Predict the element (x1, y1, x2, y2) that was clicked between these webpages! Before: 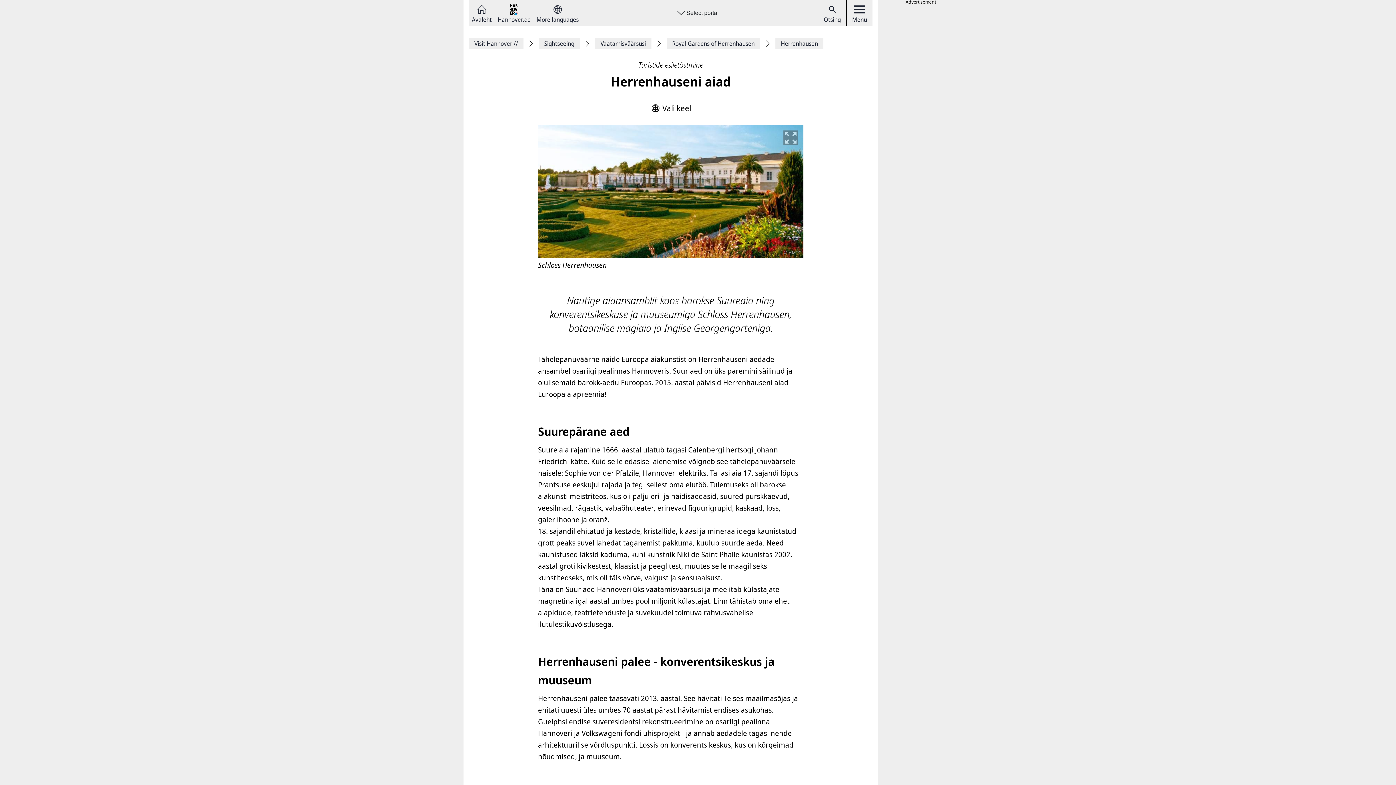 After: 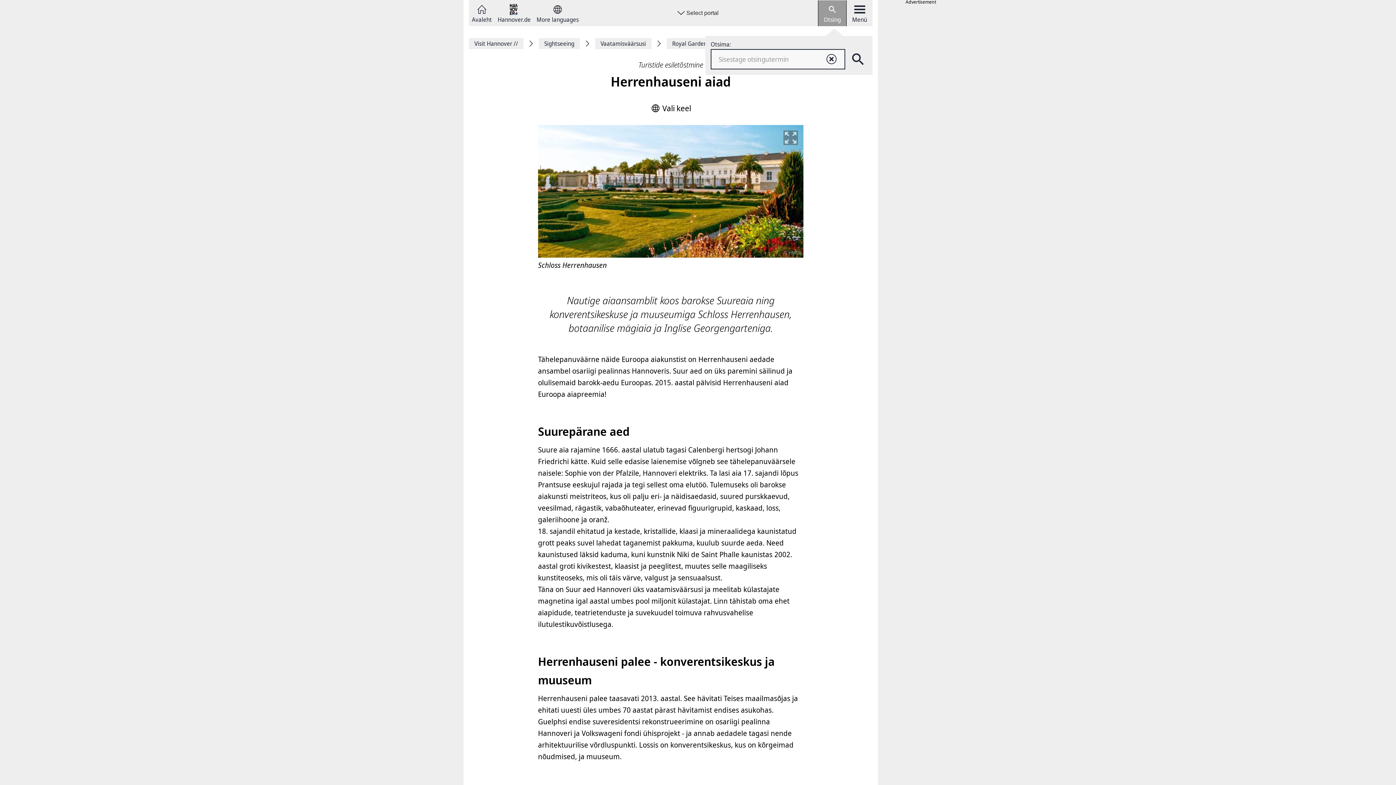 Action: label: Otsing bbox: (818, 0, 846, 26)